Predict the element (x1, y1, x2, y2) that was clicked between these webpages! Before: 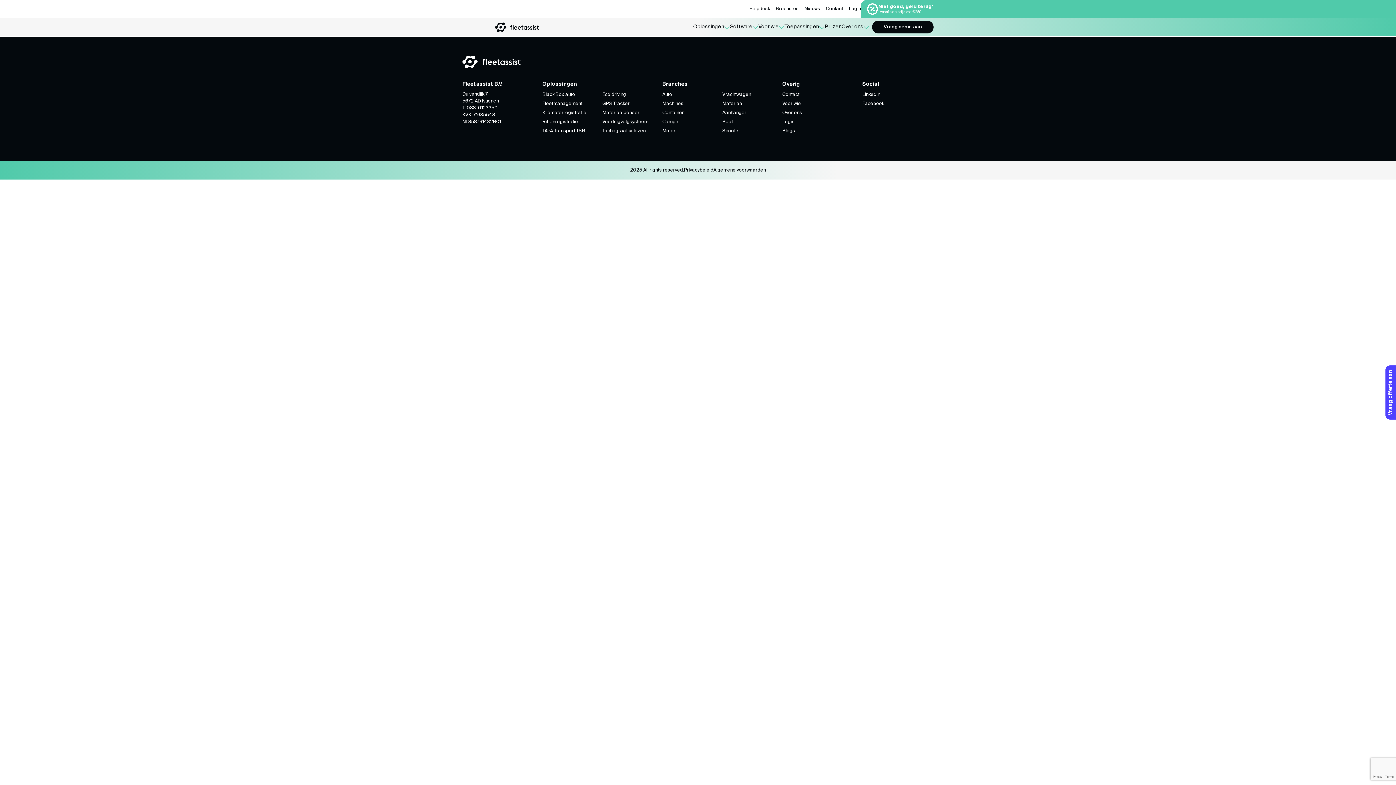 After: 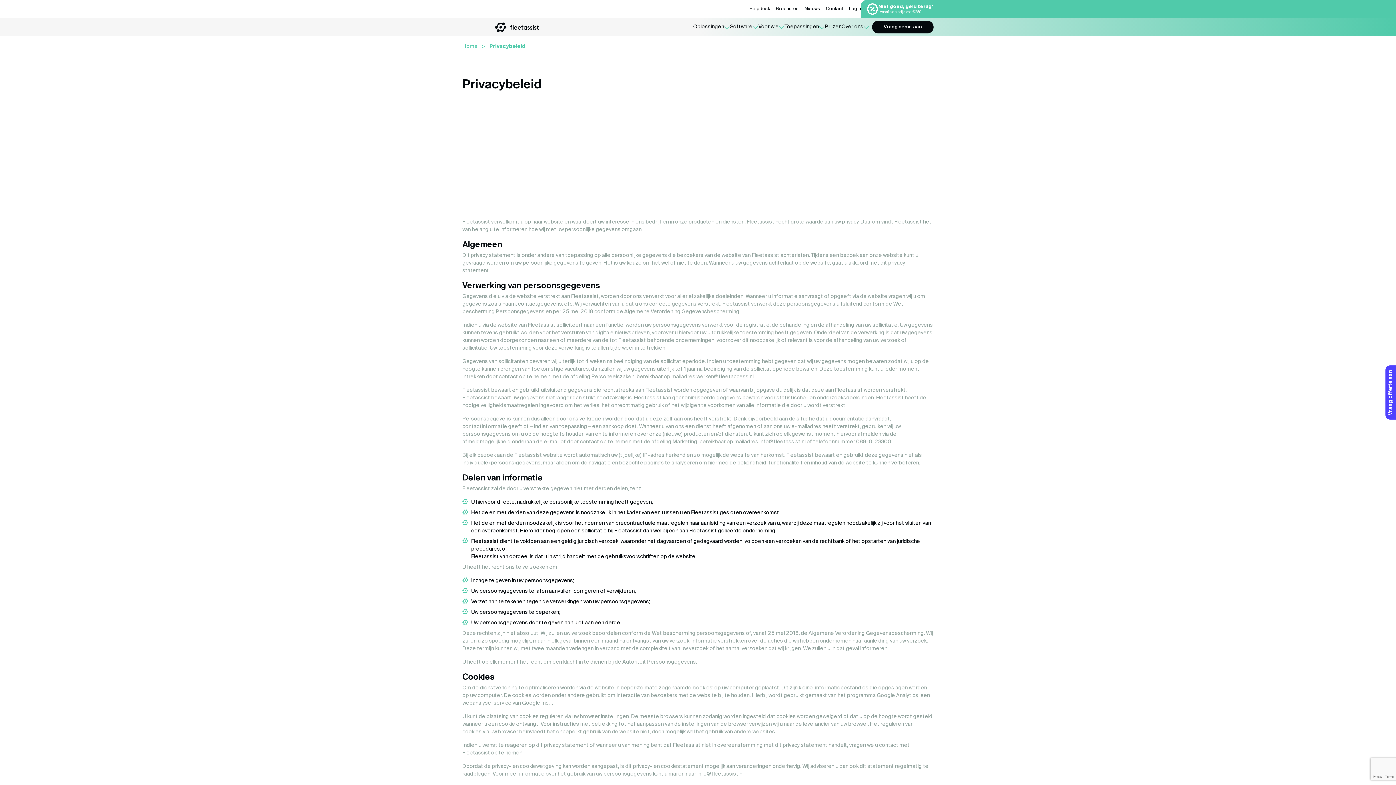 Action: bbox: (684, 166, 713, 173) label: Privacybeleid